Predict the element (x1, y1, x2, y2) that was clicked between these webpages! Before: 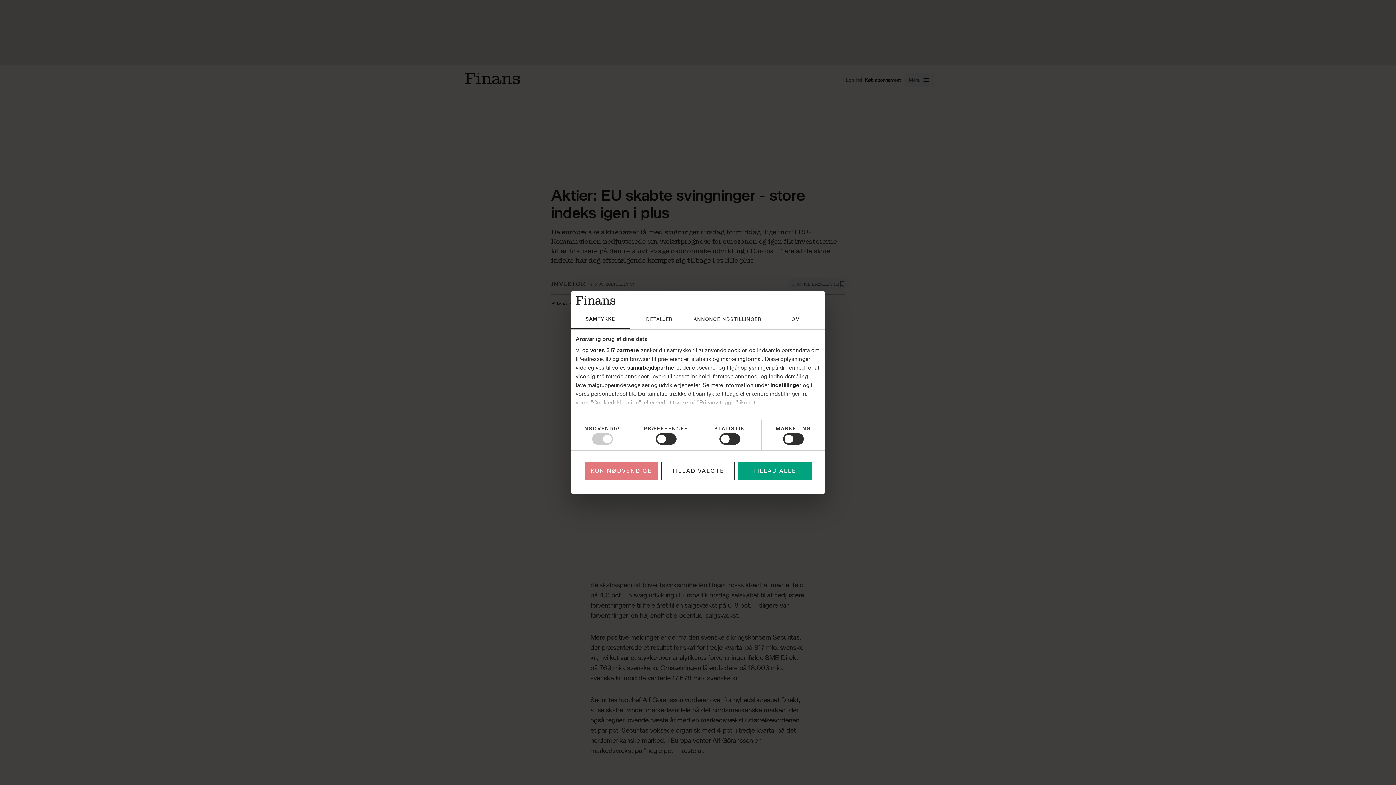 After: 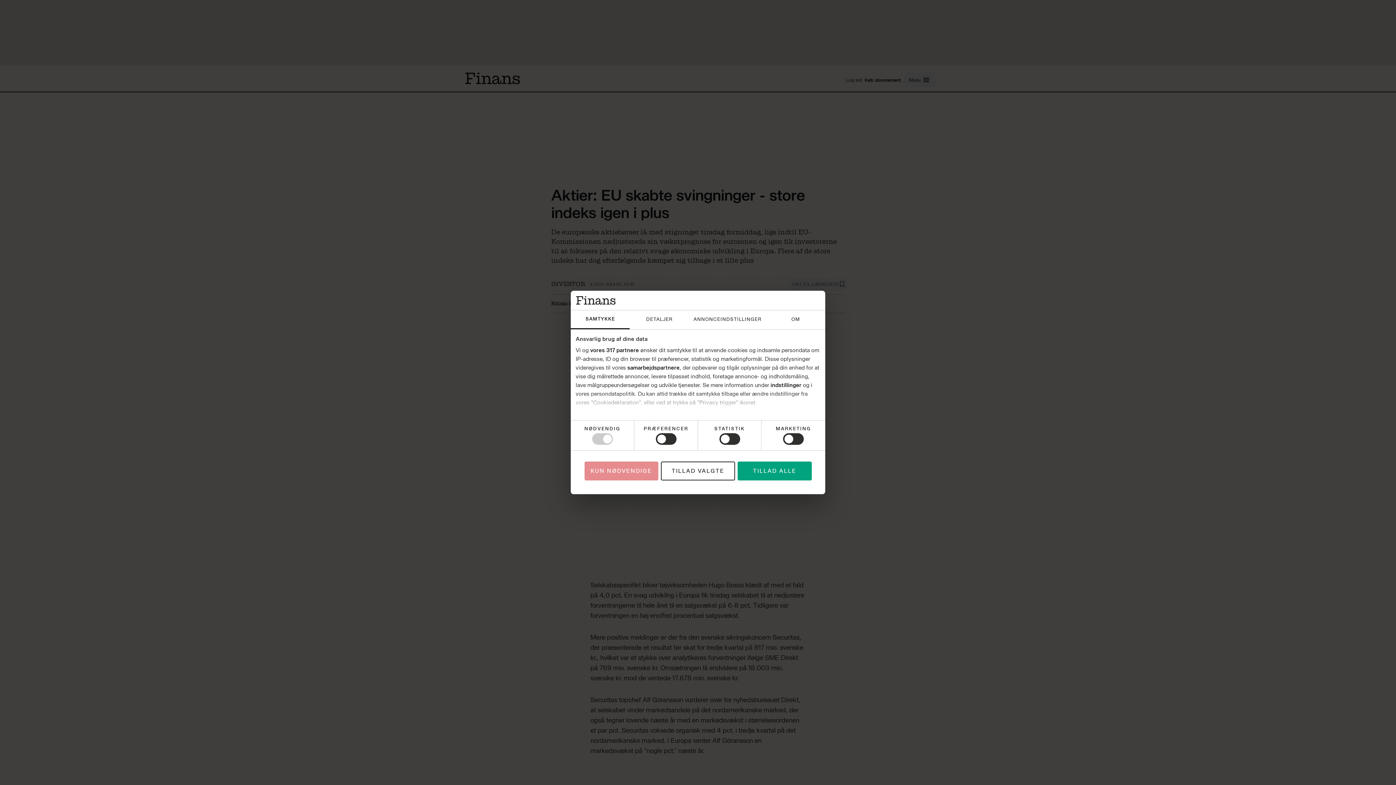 Action: bbox: (584, 461, 658, 480) label: KUN NØDVENDIGE